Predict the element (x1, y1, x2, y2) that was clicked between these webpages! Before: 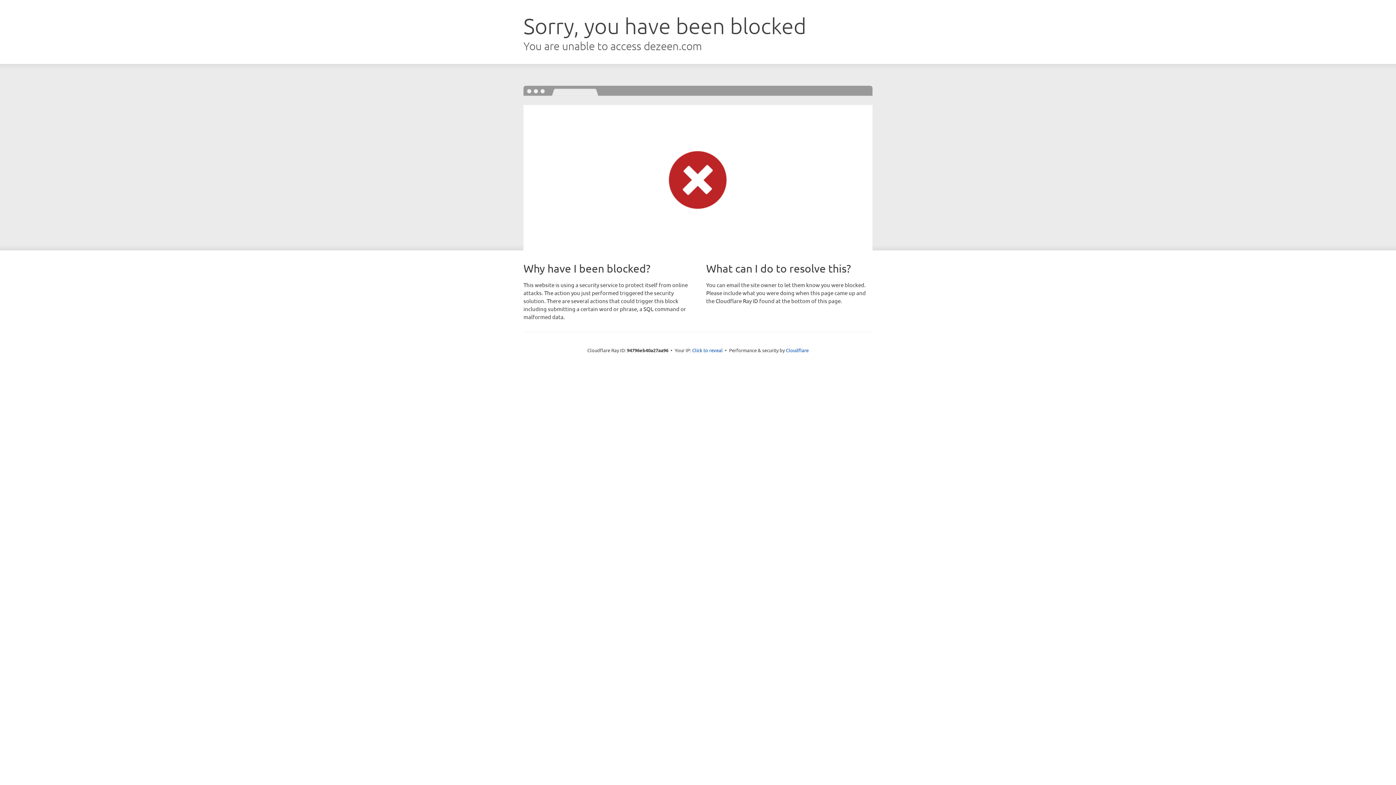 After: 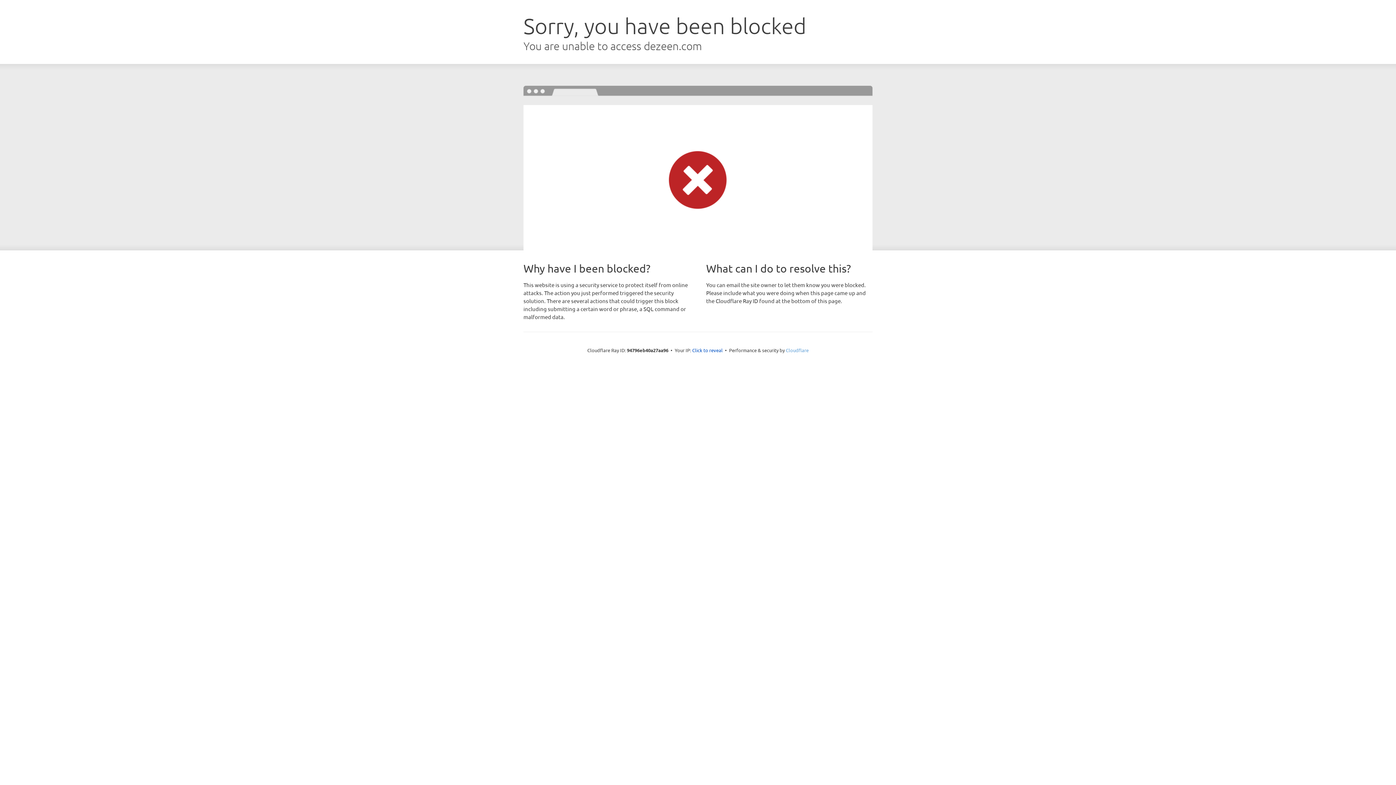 Action: bbox: (786, 347, 808, 353) label: Cloudflare